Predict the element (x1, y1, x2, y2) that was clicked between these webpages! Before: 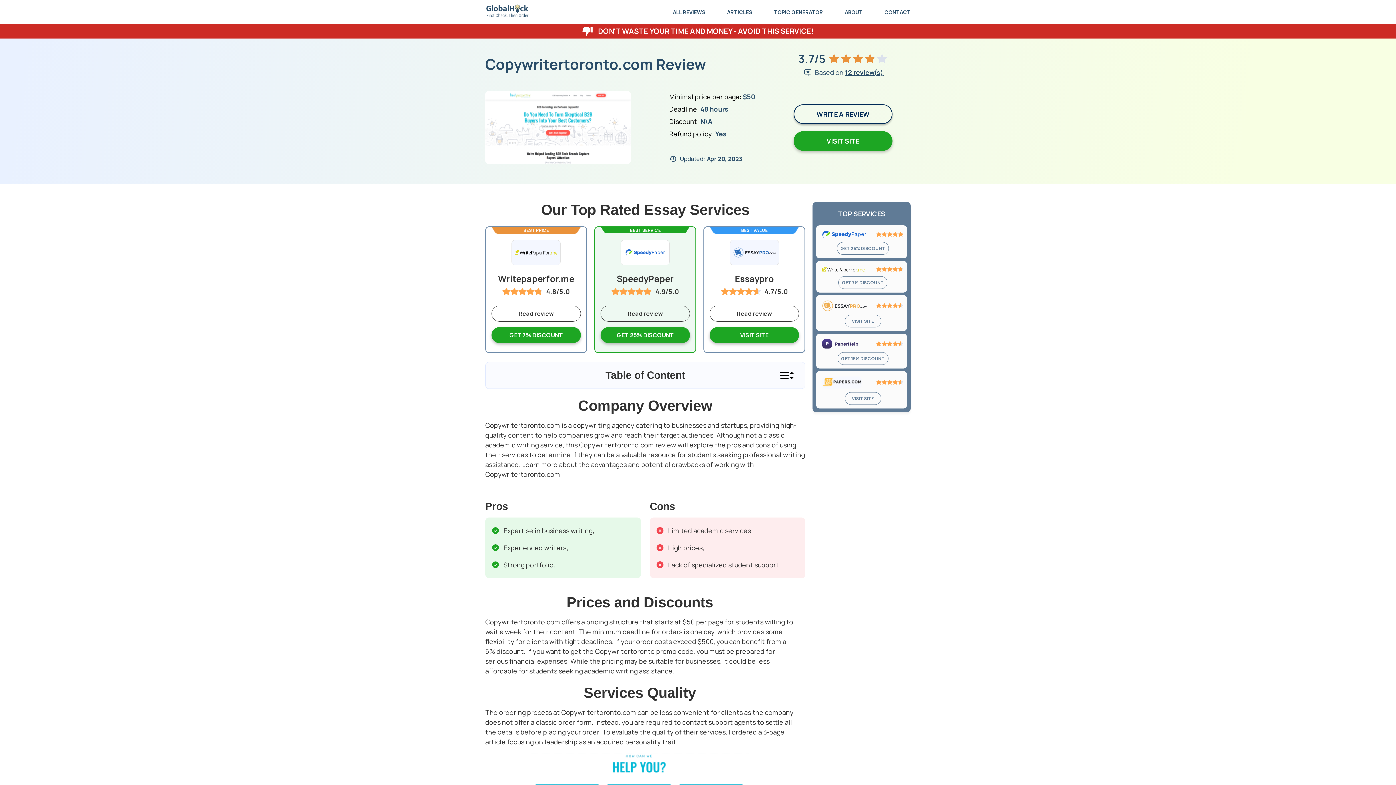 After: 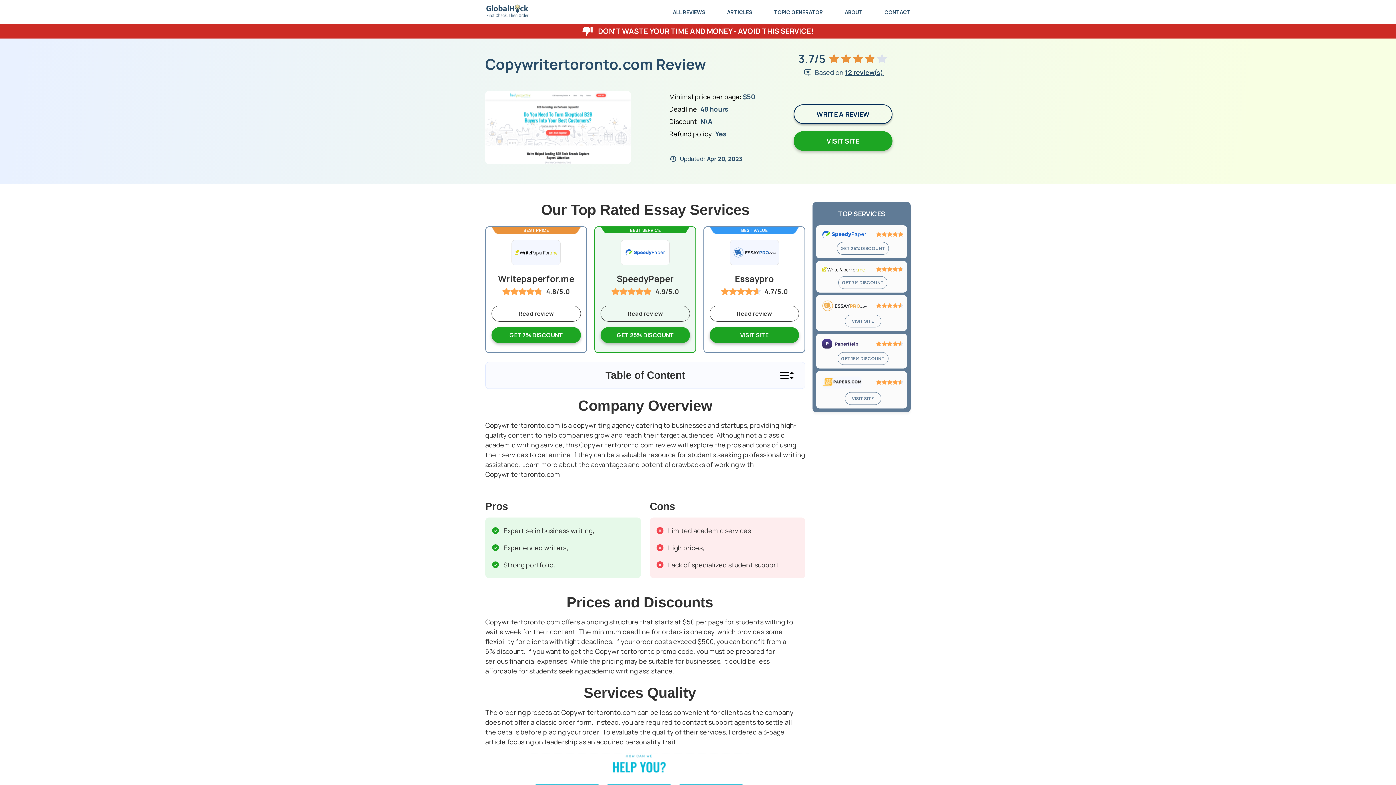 Action: label: VISIT SITE bbox: (709, 327, 799, 343)